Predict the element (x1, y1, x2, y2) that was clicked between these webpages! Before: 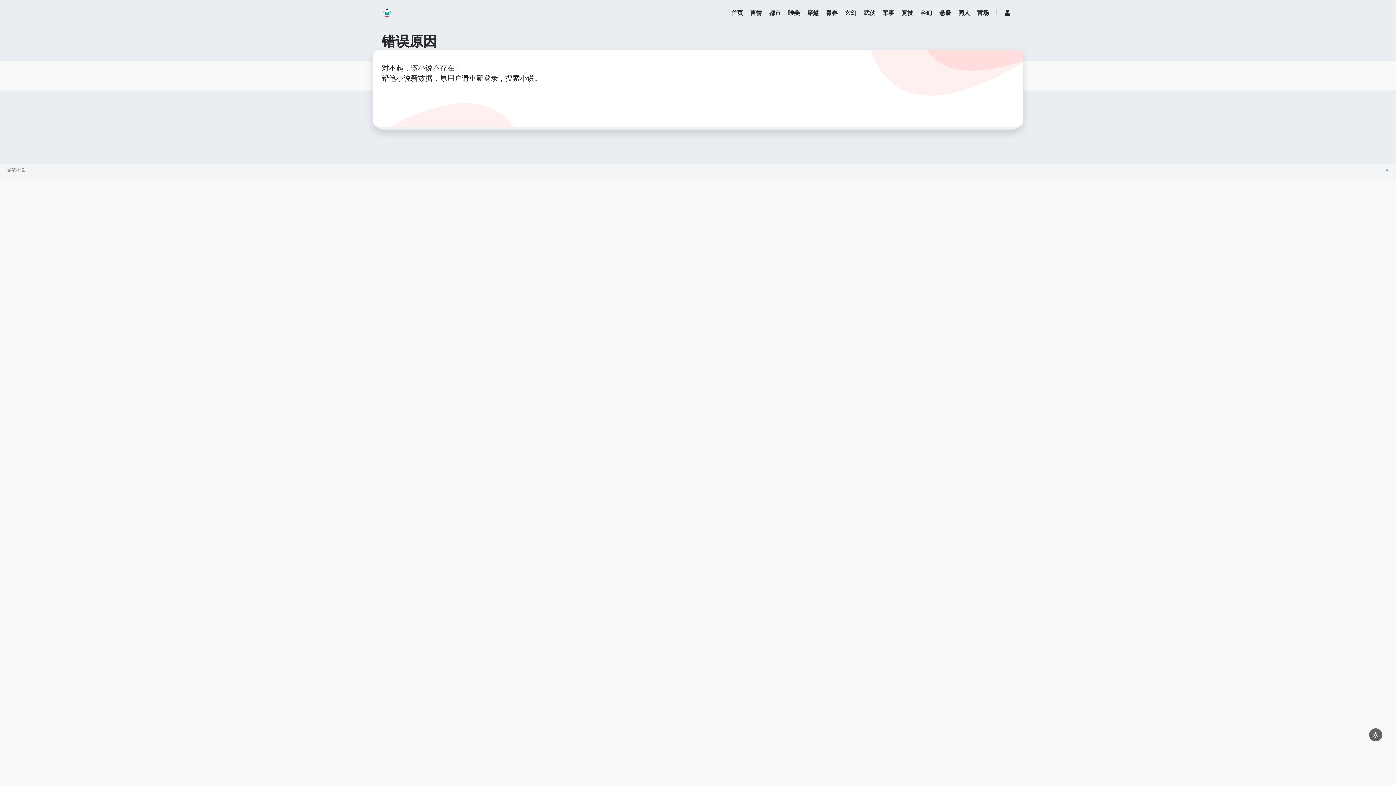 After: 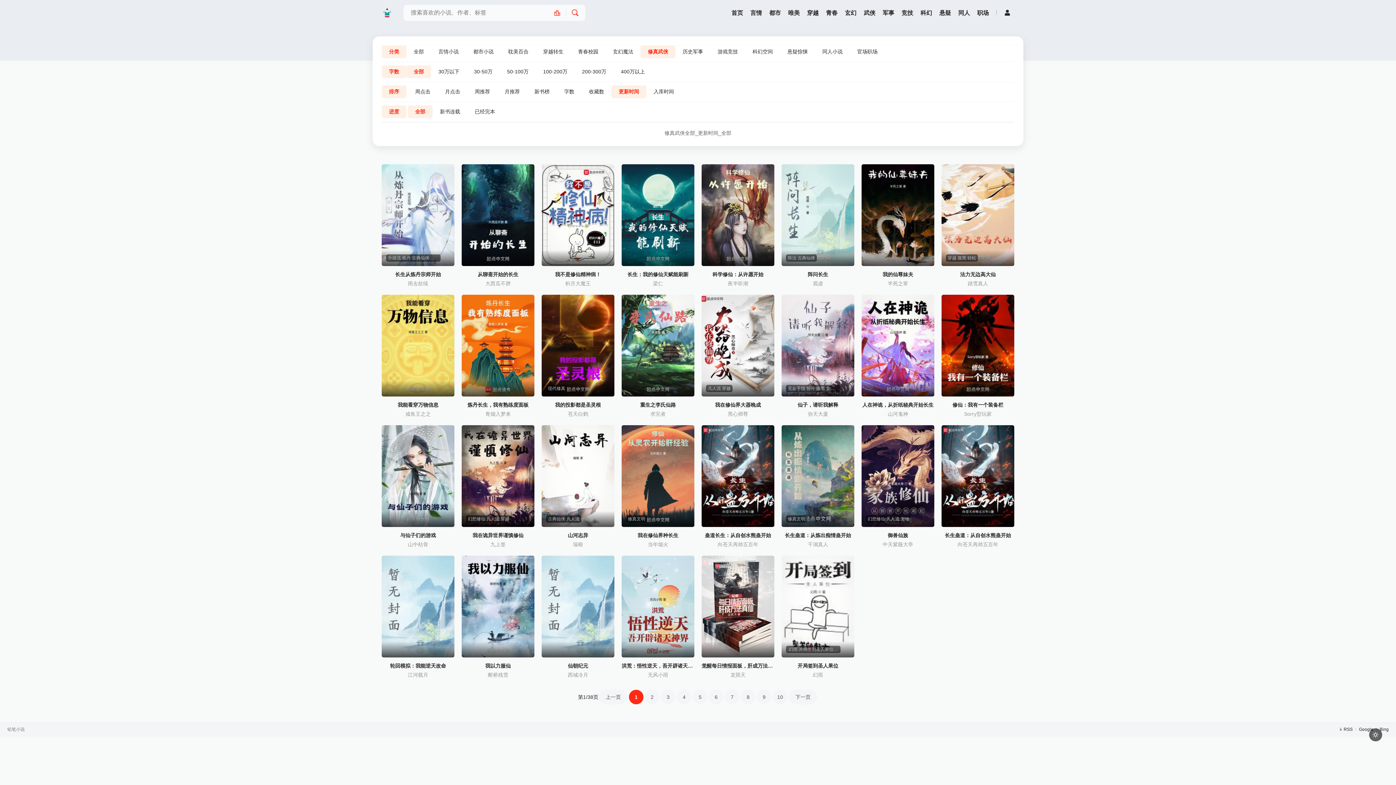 Action: label: 武侠 bbox: (864, 4, 875, 20)